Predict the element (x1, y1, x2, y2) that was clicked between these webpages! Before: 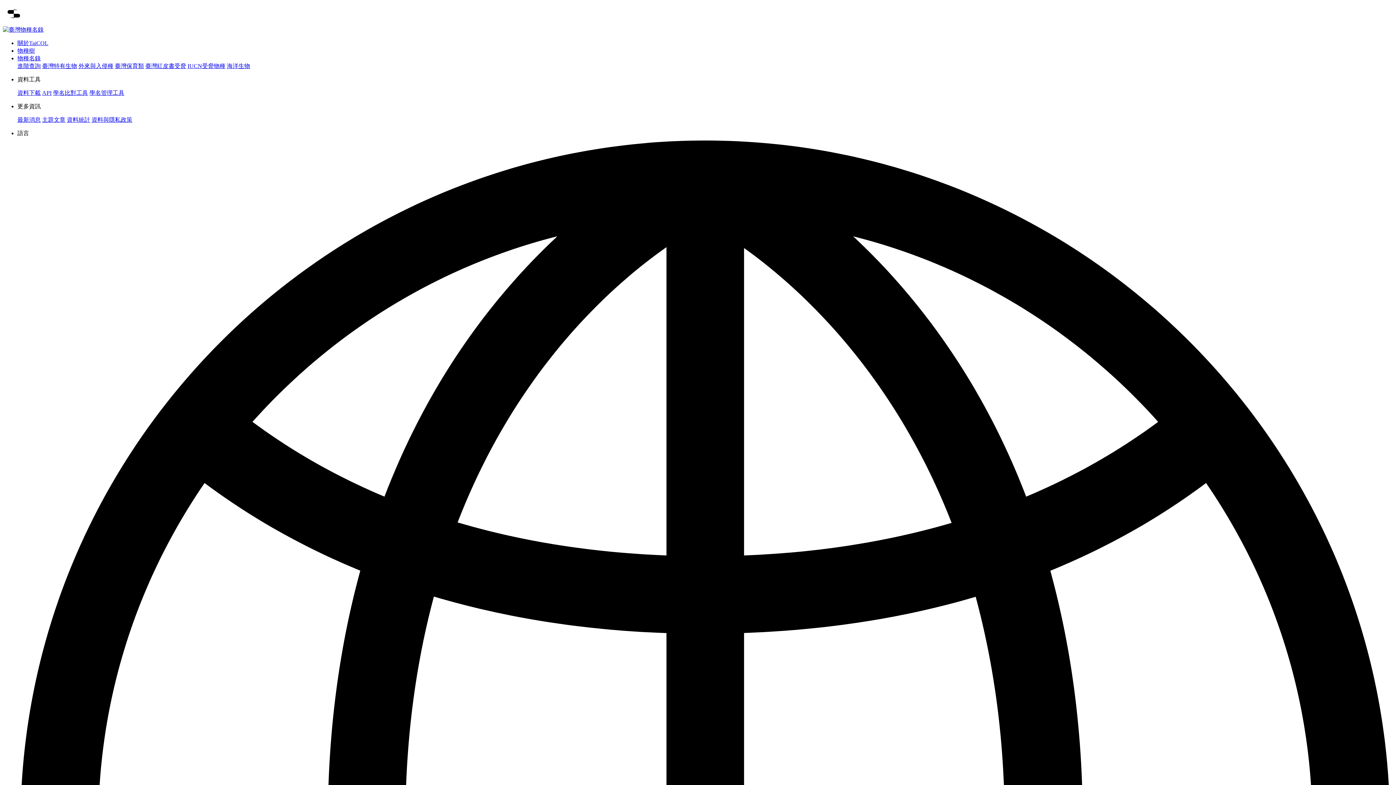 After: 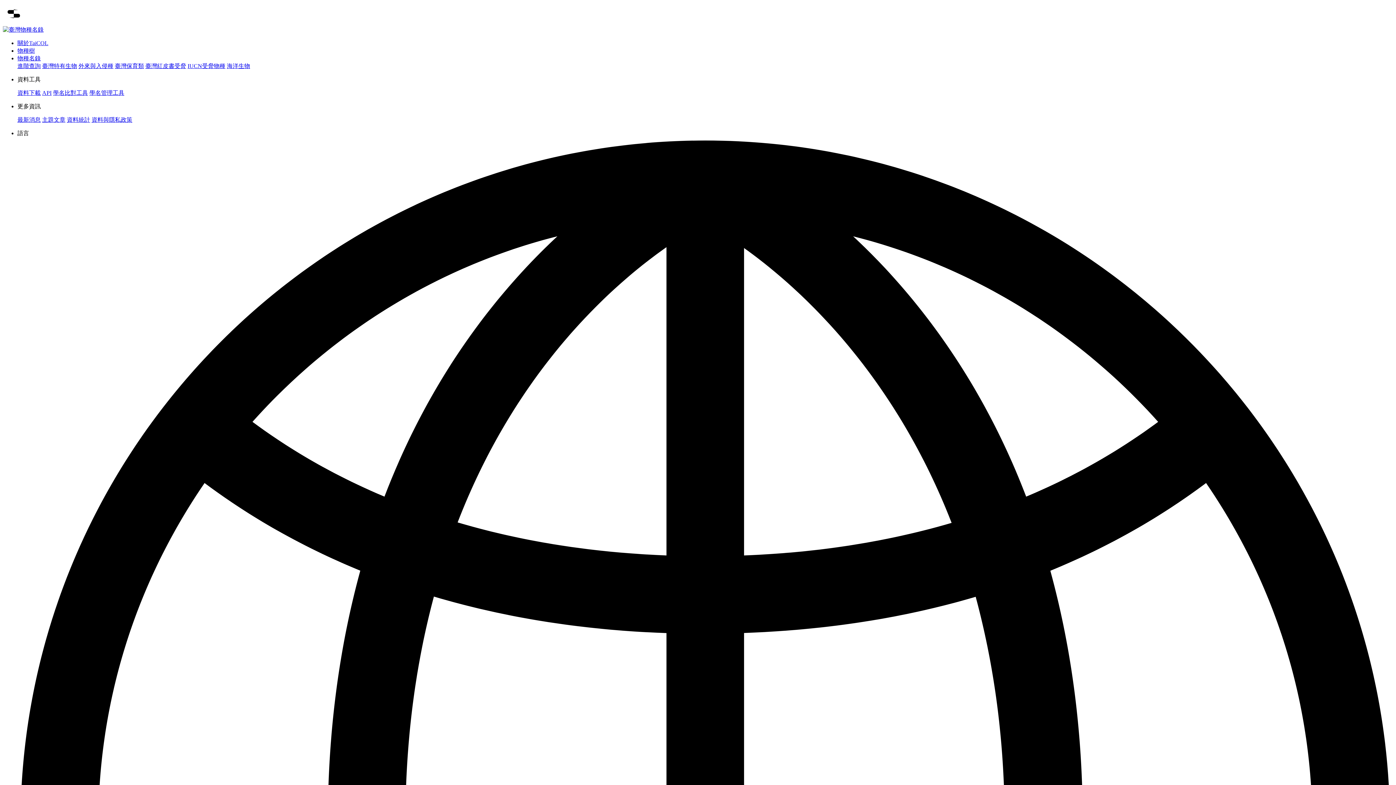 Action: bbox: (89, 89, 124, 96) label: 學名管理工具